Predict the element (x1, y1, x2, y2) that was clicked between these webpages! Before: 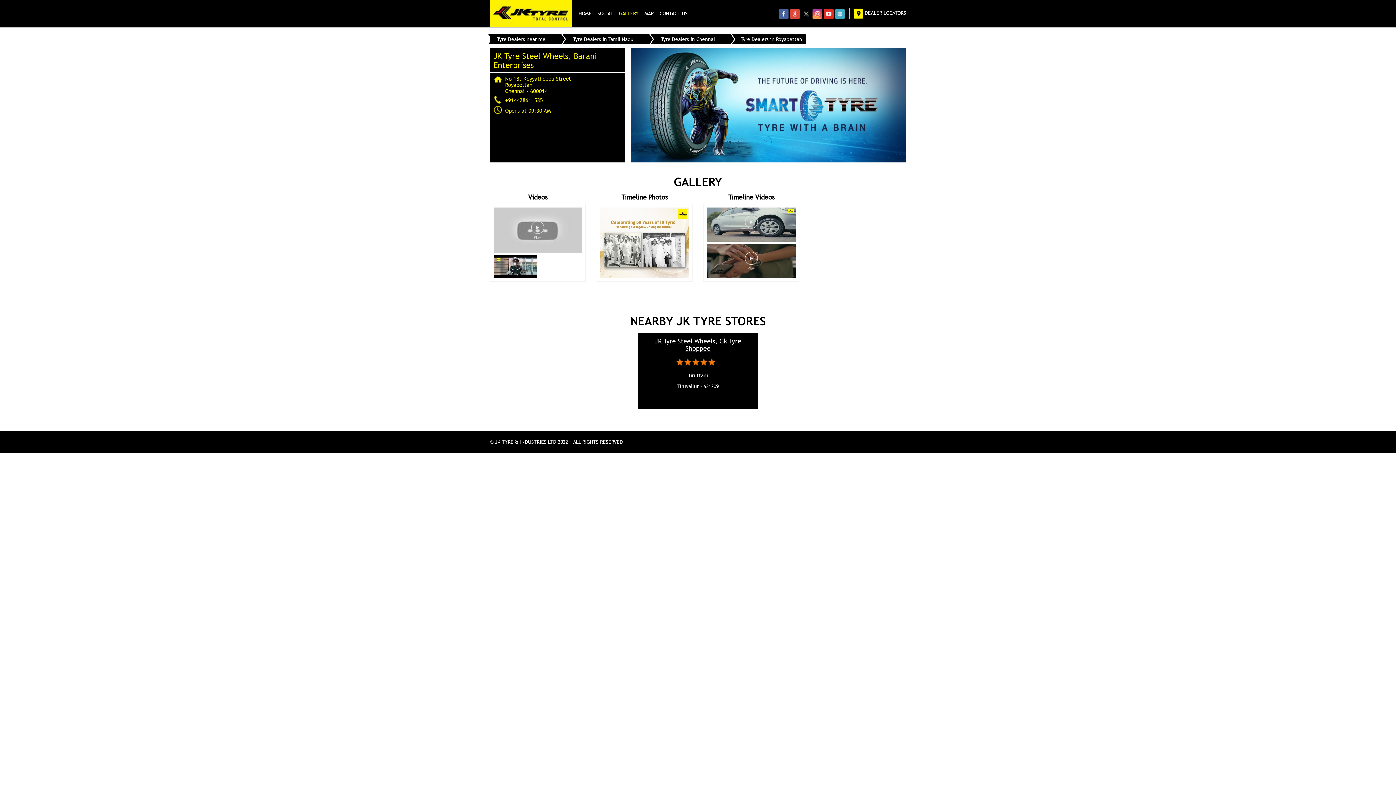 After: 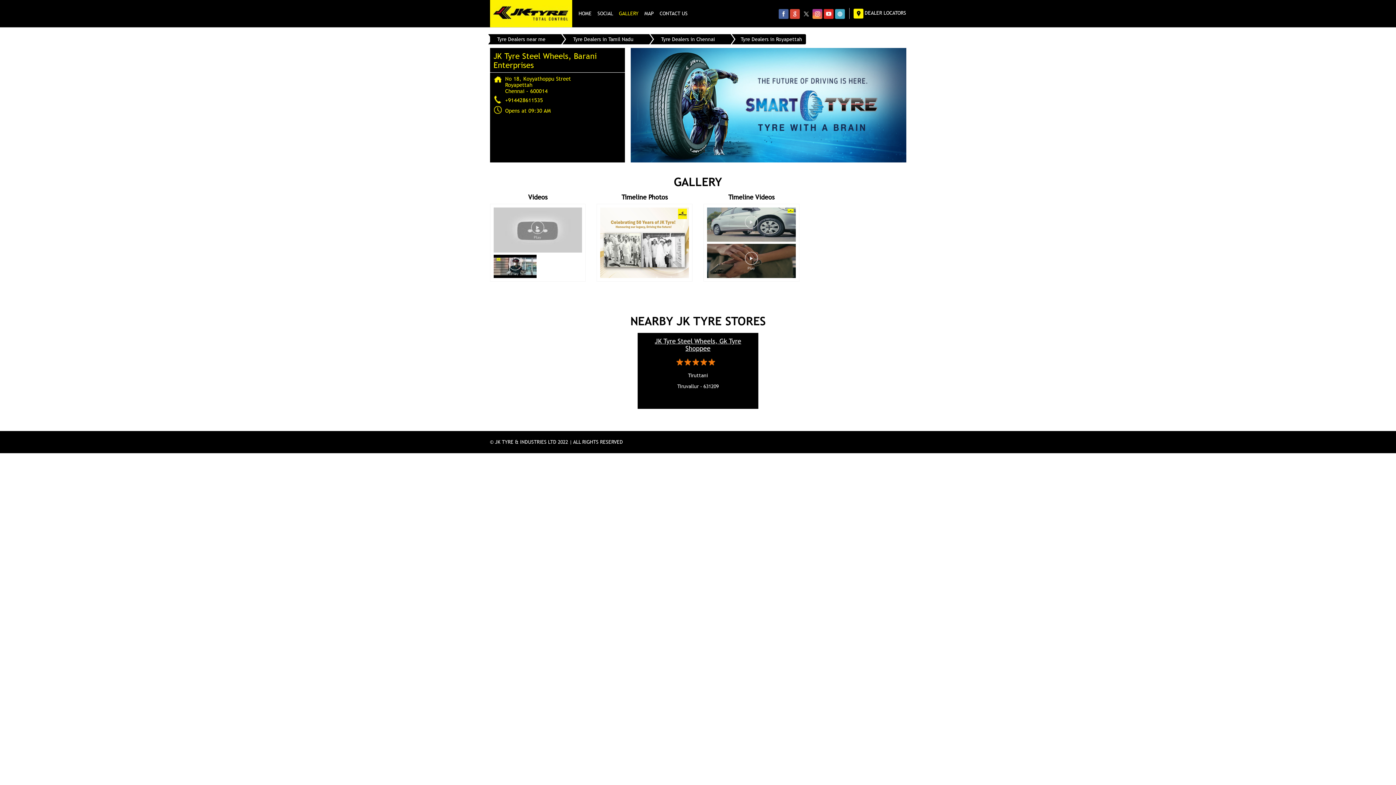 Action: bbox: (619, 7, 638, 19) label: GALLERY